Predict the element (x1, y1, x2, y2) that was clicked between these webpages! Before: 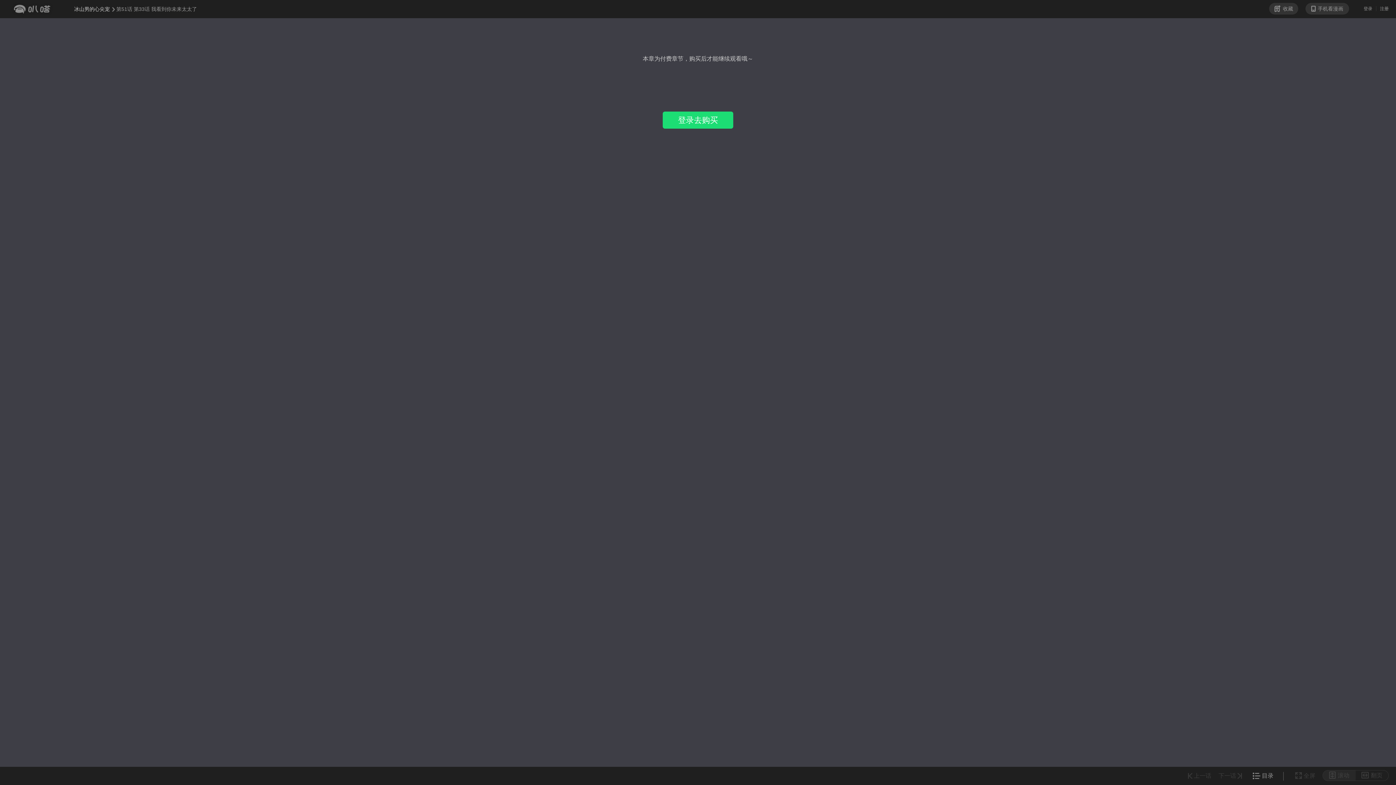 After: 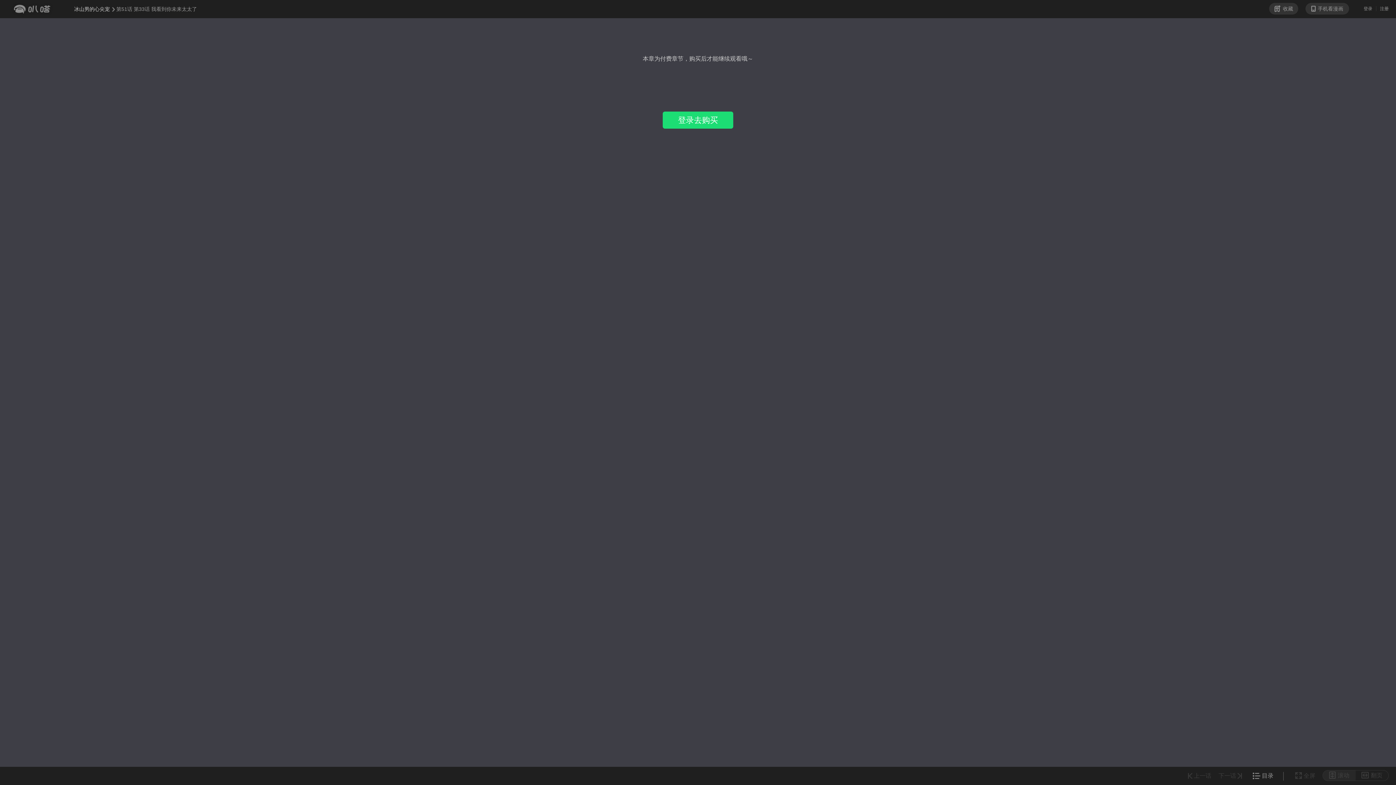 Action: bbox: (1218, 773, 1242, 779) label: 下一话